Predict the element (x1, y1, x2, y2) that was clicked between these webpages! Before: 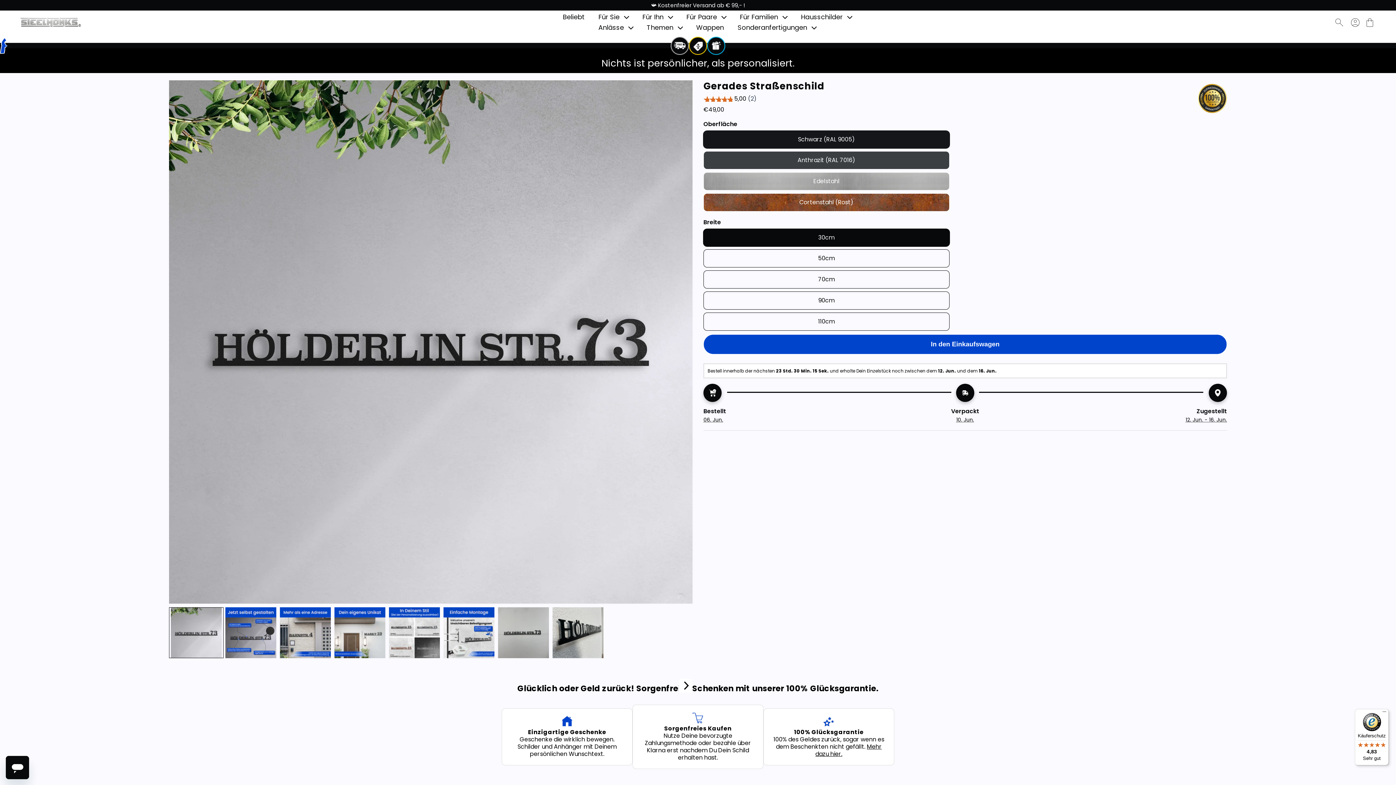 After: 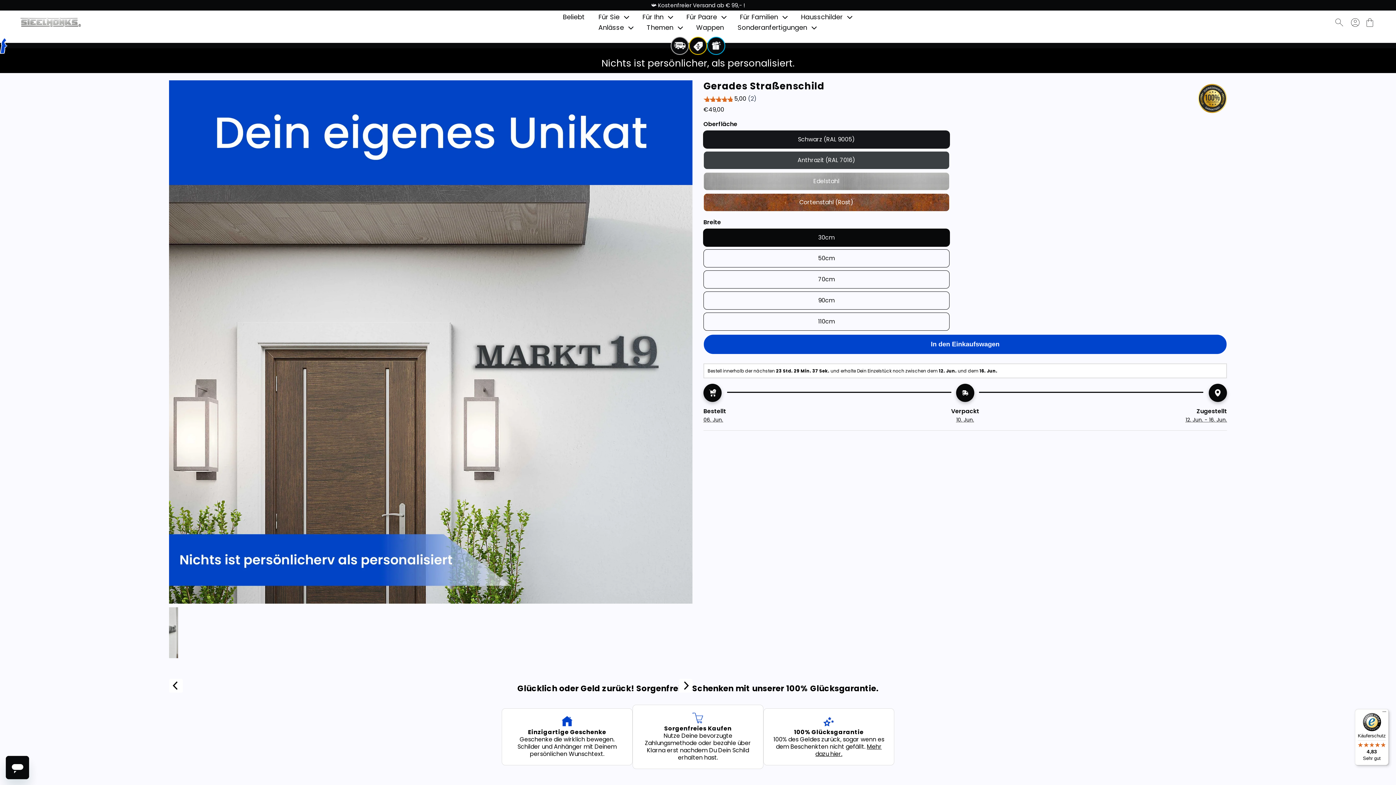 Action: bbox: (332, 607, 387, 658)